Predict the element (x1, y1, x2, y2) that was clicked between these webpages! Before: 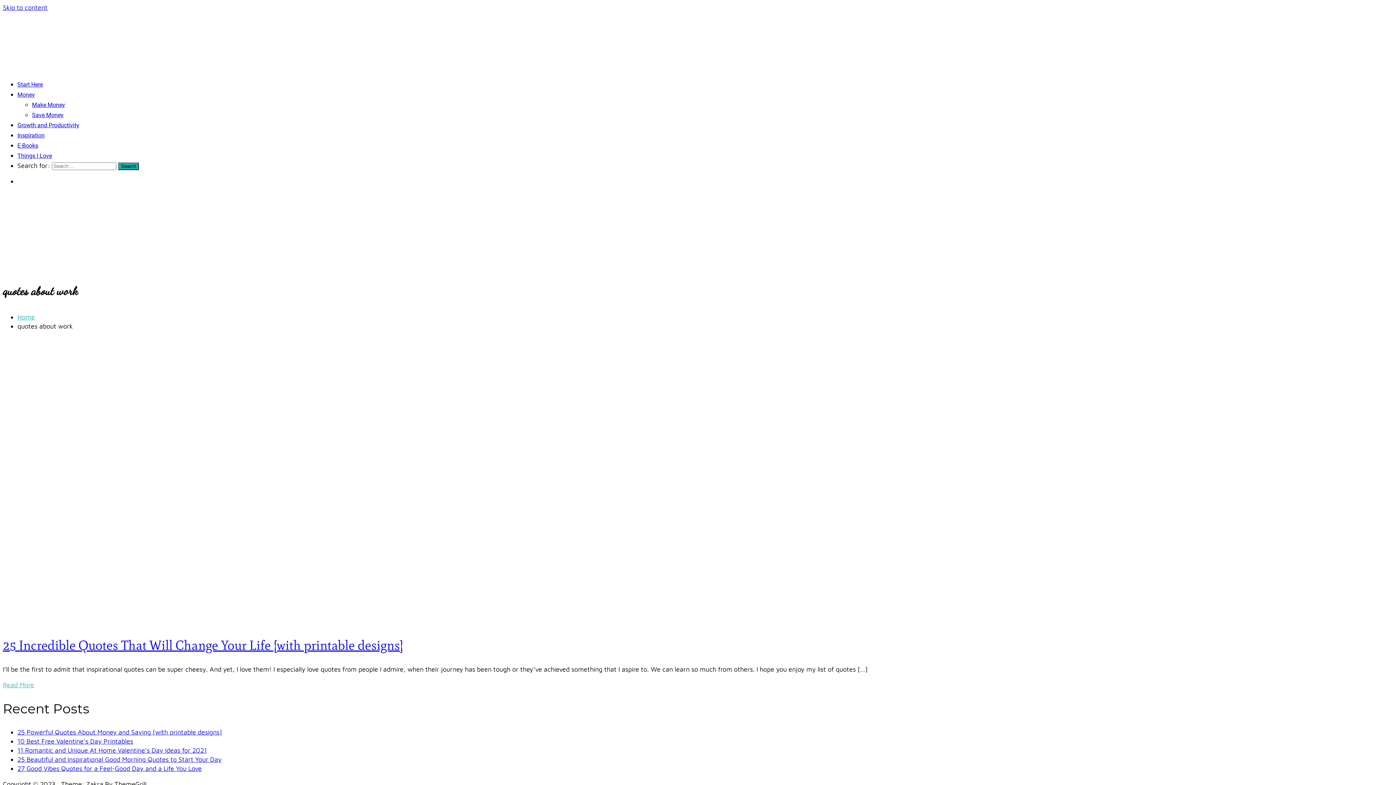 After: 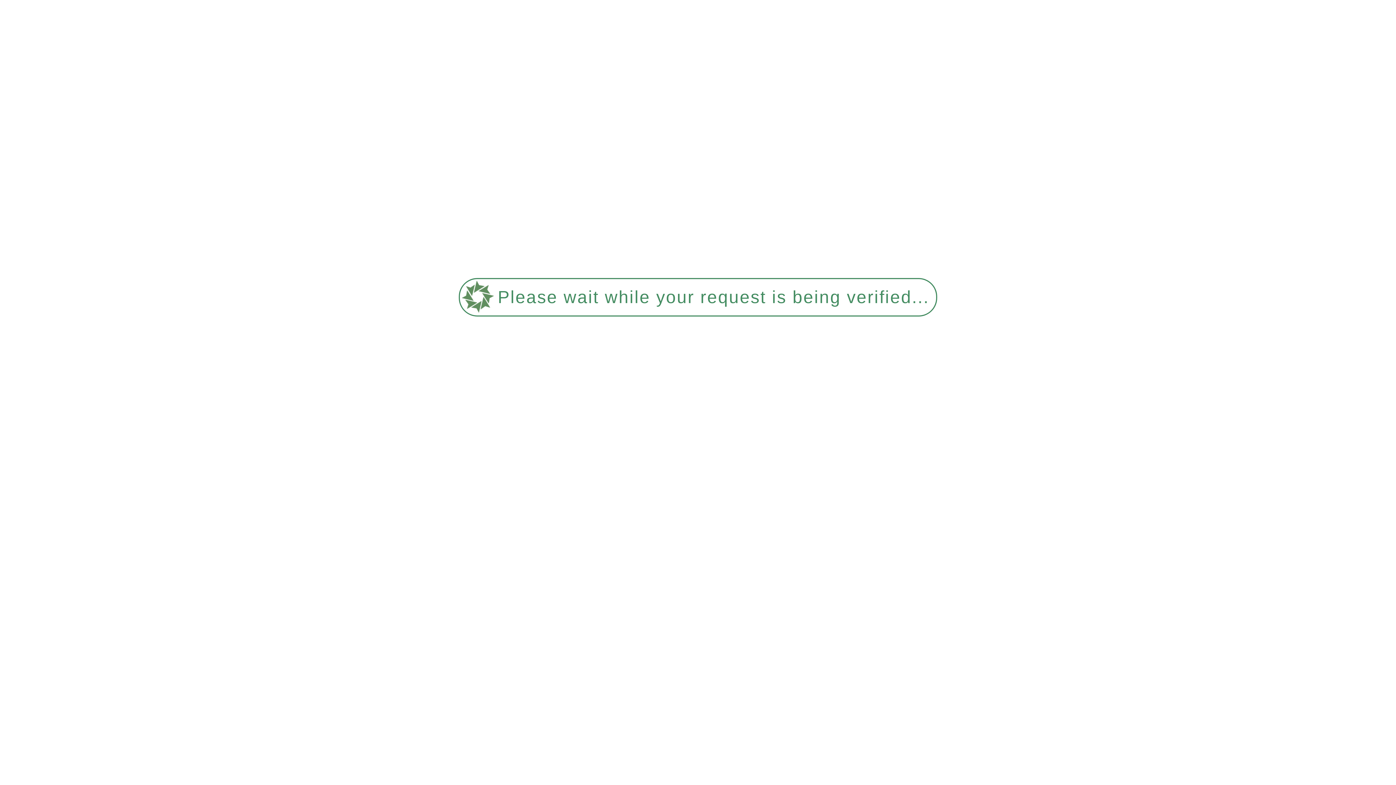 Action: bbox: (17, 91, 34, 98) label: Money